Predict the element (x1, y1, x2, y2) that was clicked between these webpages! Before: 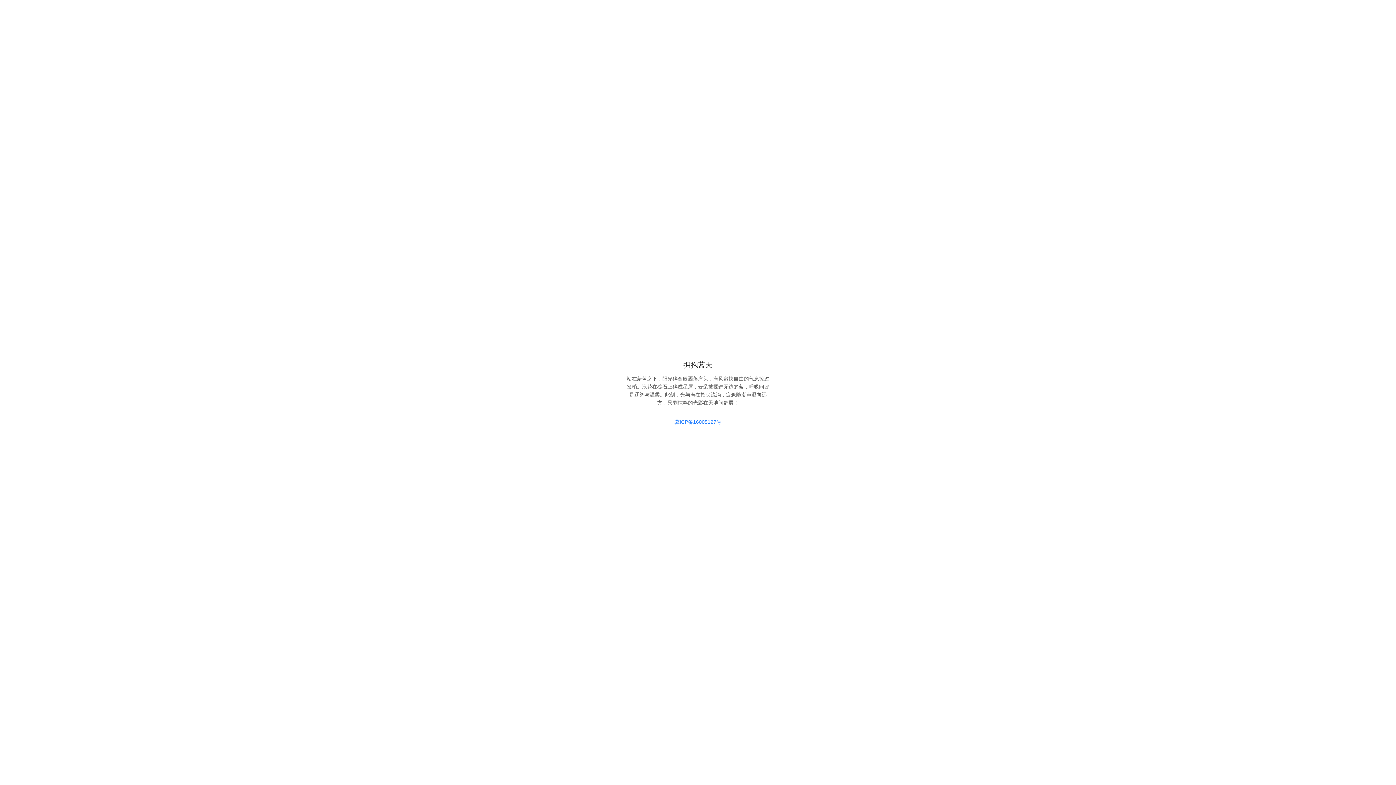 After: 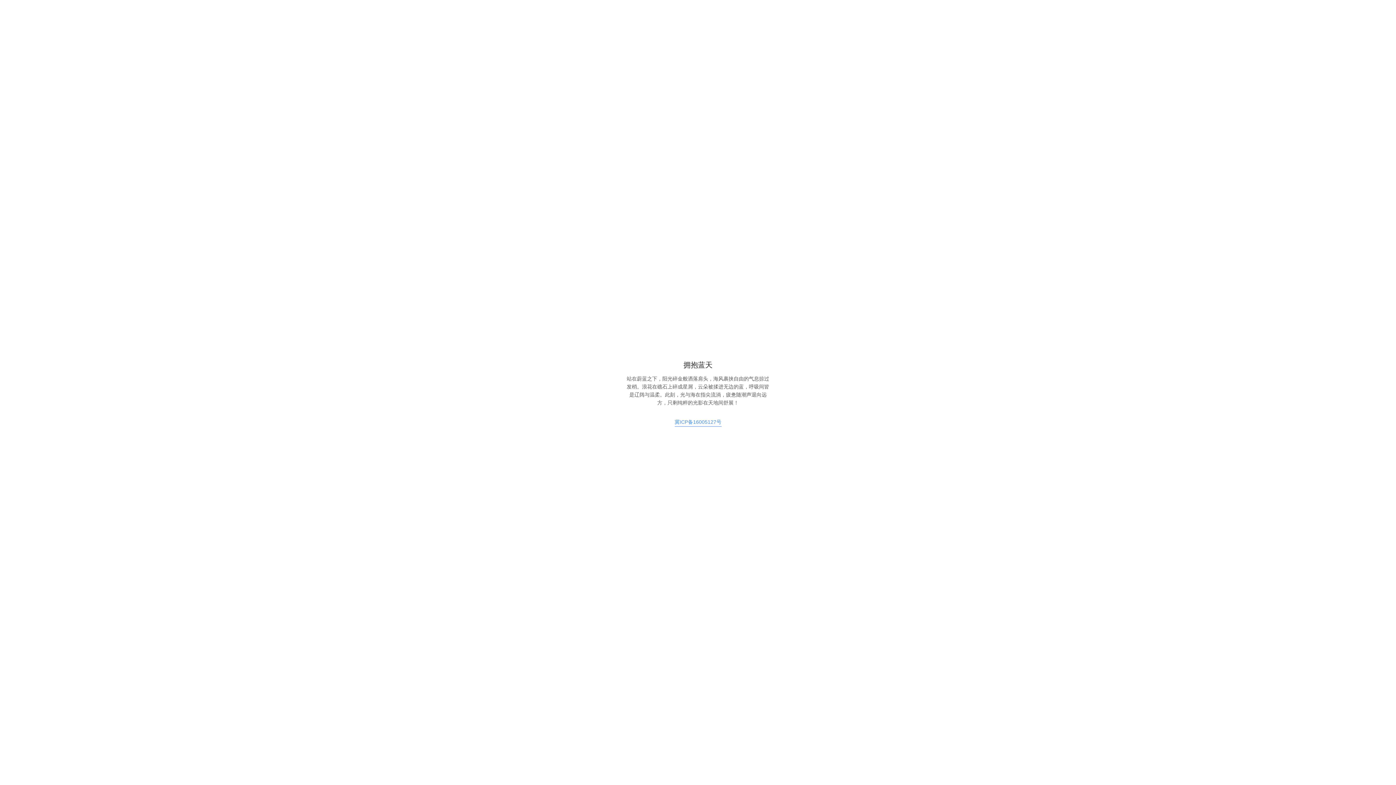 Action: bbox: (674, 418, 721, 426) label: 冀ICP备16005127号